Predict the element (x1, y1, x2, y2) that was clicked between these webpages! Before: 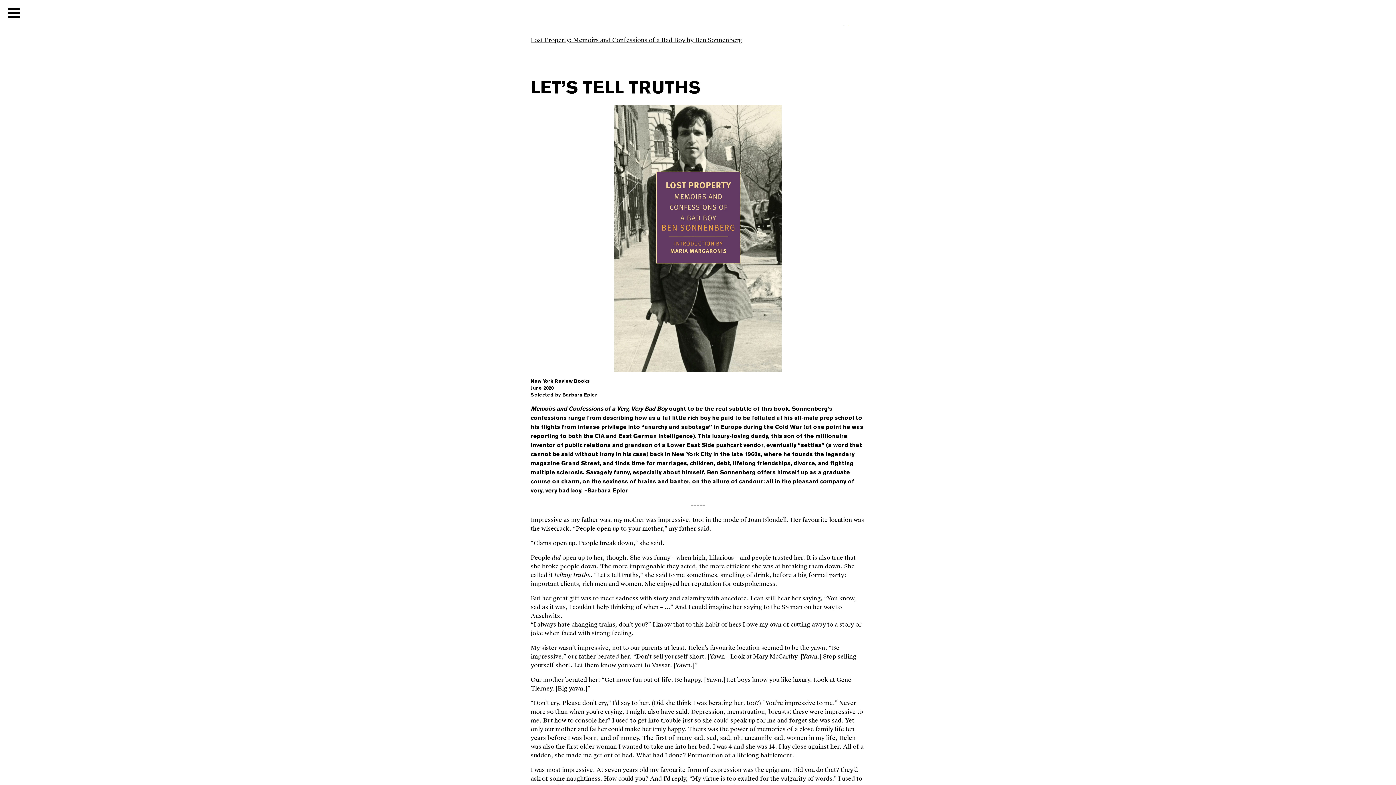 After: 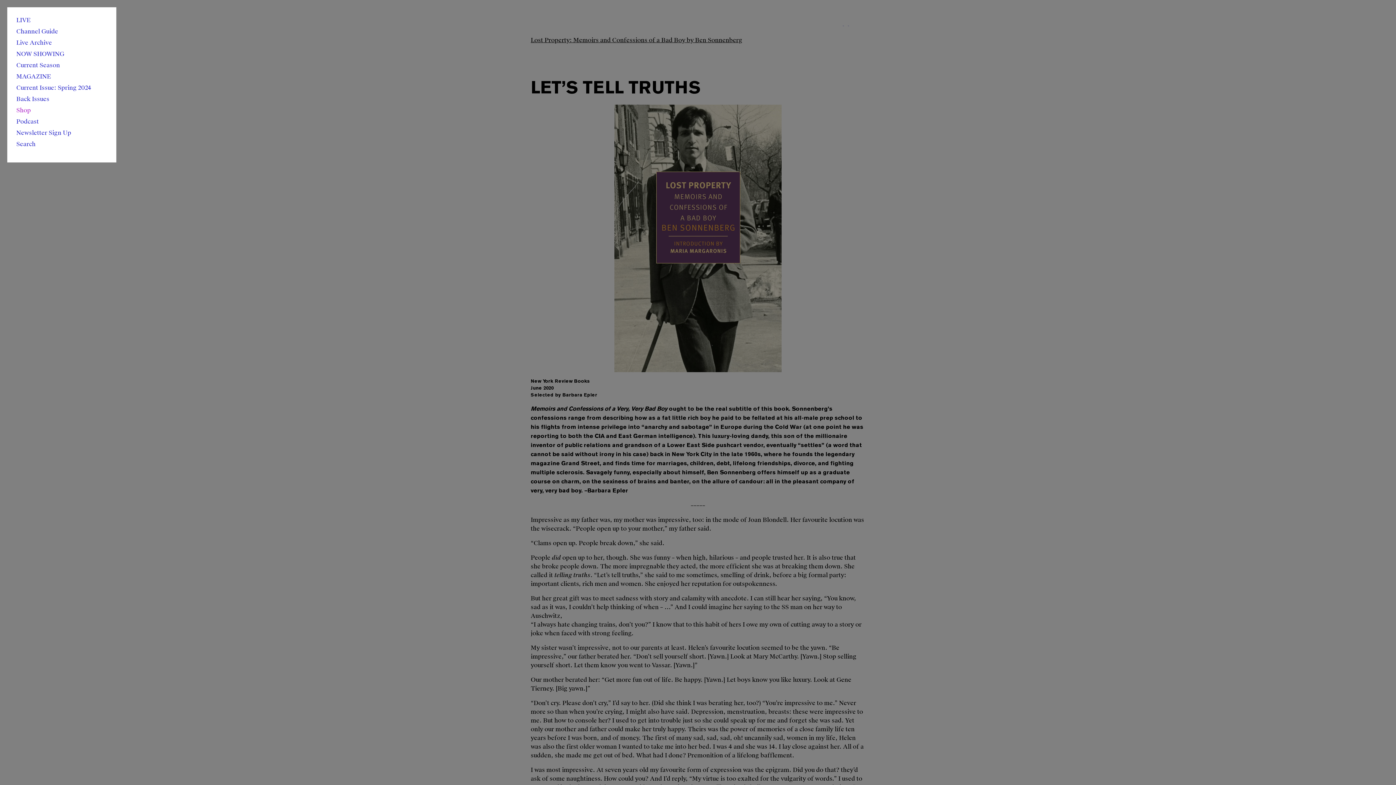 Action: bbox: (7, 7, 20, 18)